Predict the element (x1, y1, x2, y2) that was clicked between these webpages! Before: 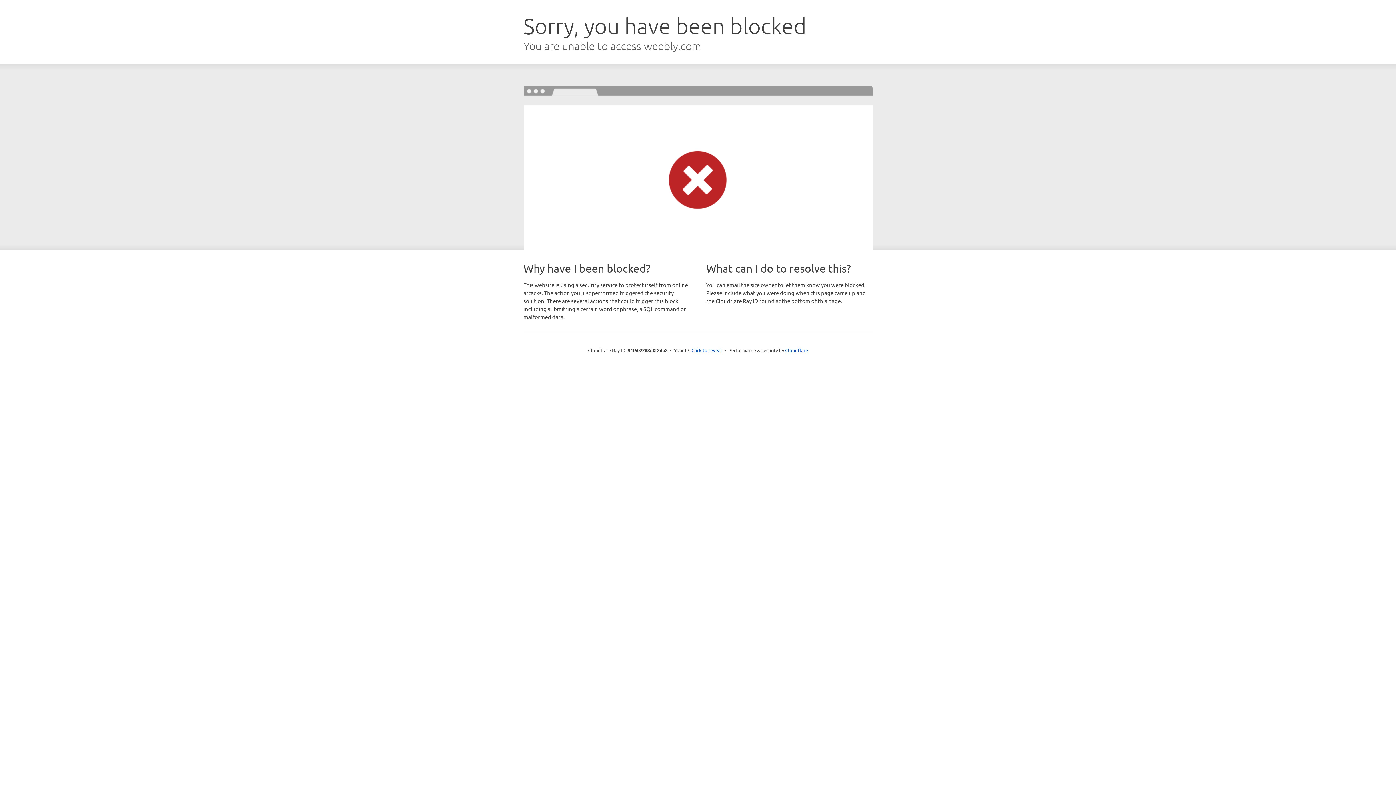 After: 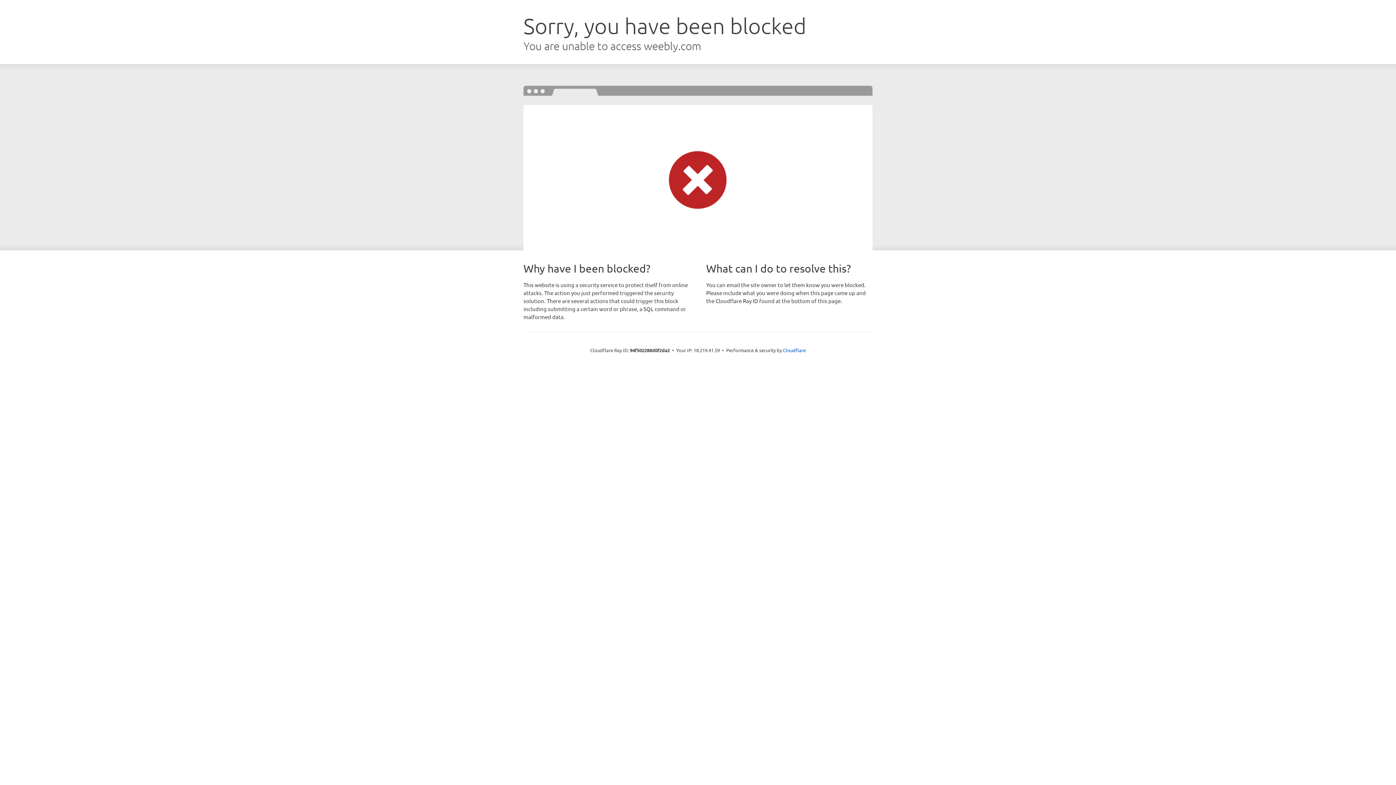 Action: bbox: (691, 346, 722, 353) label: Click to reveal